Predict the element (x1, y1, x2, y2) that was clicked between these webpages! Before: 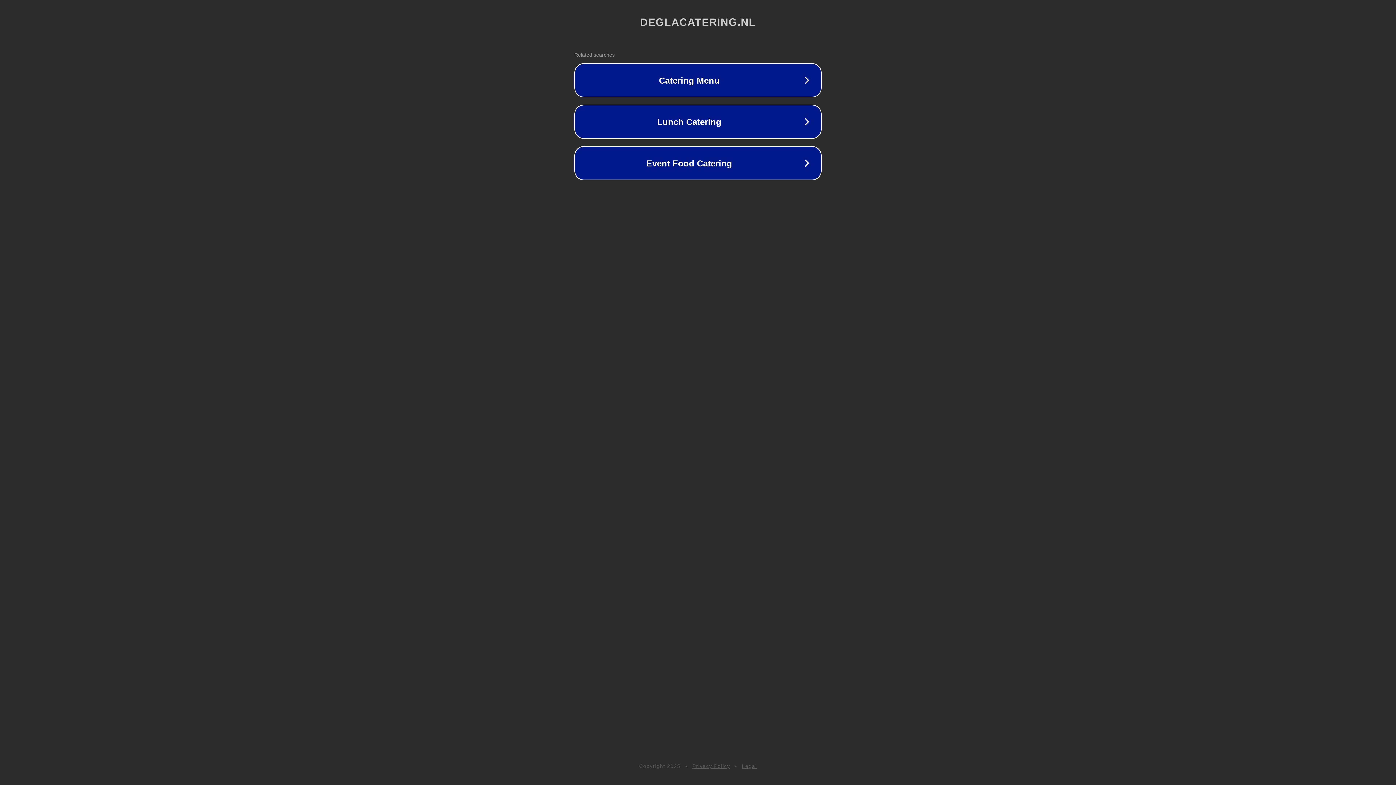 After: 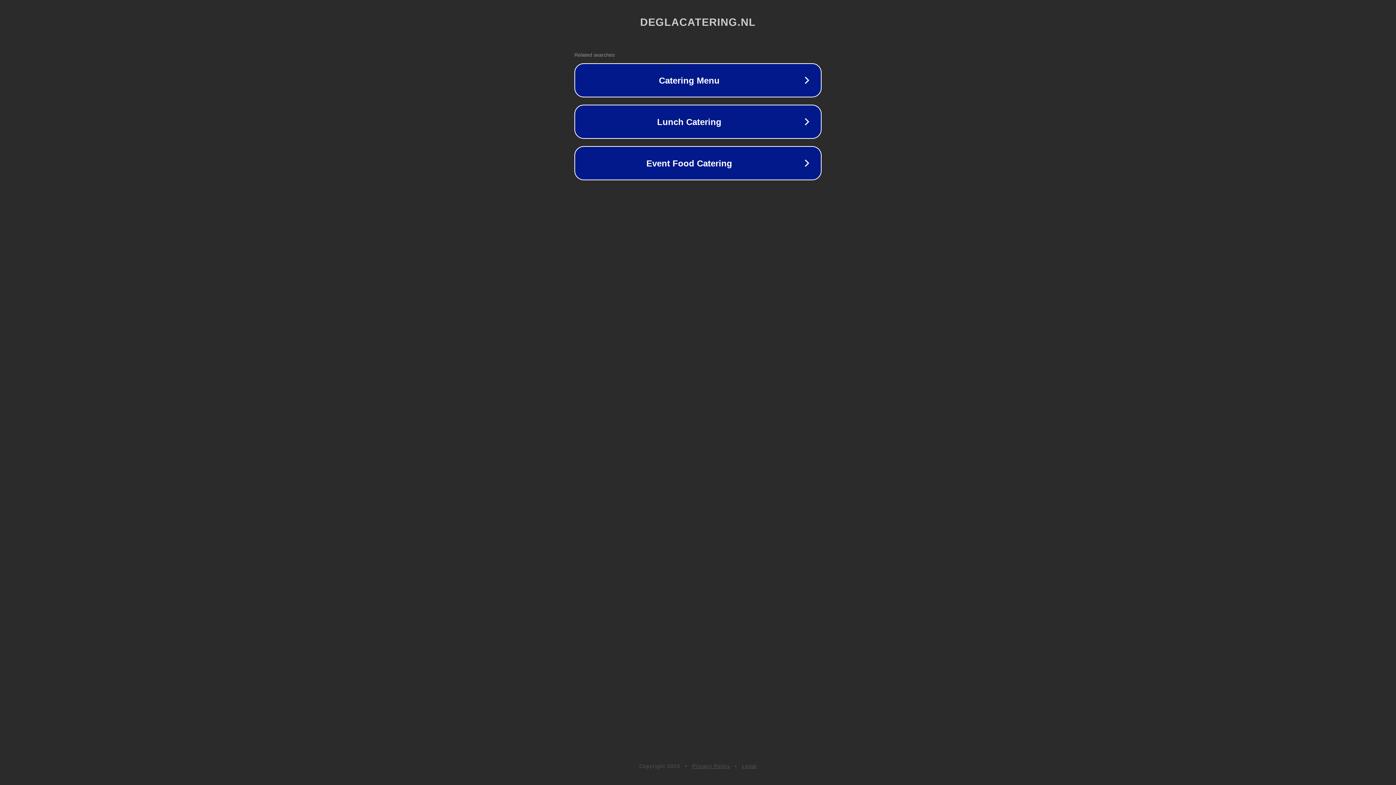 Action: label: Legal bbox: (742, 763, 757, 769)